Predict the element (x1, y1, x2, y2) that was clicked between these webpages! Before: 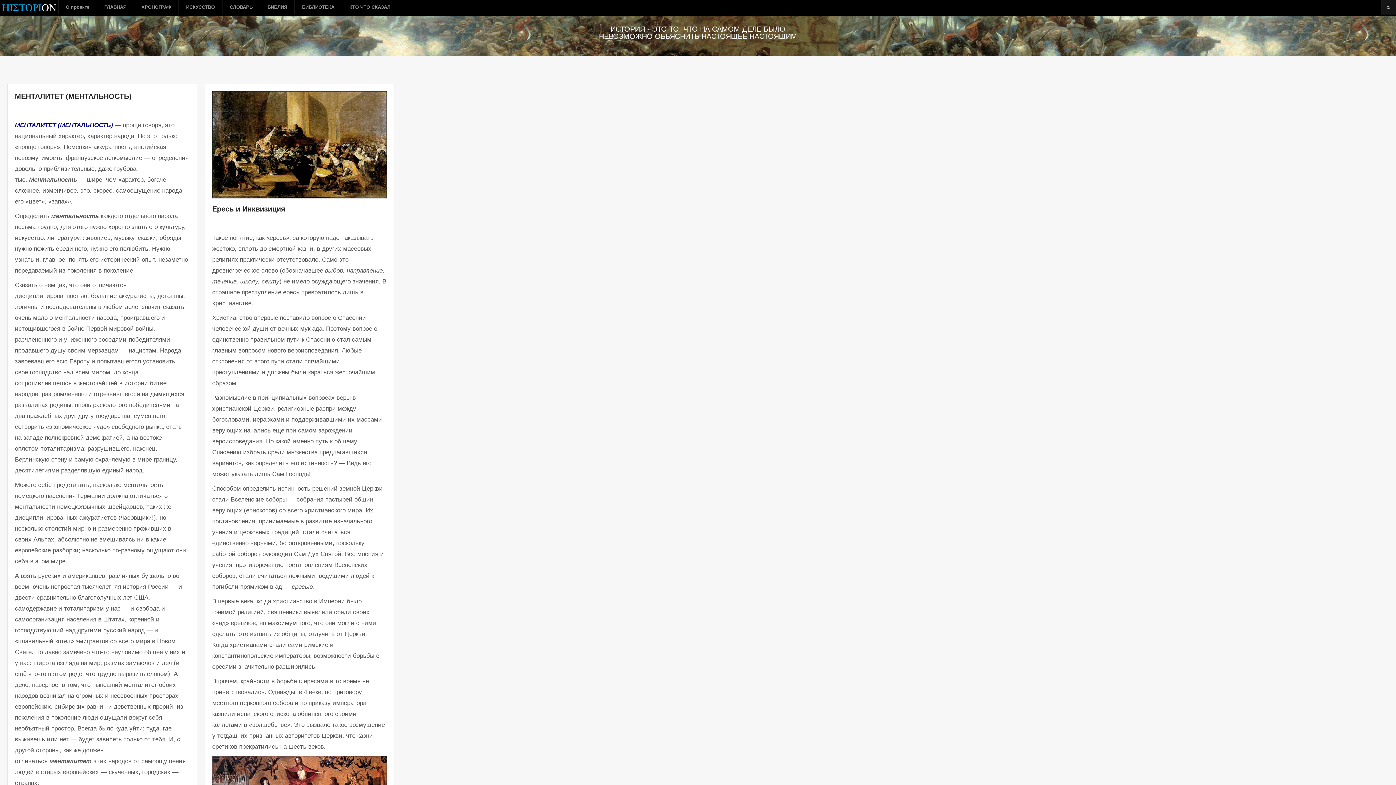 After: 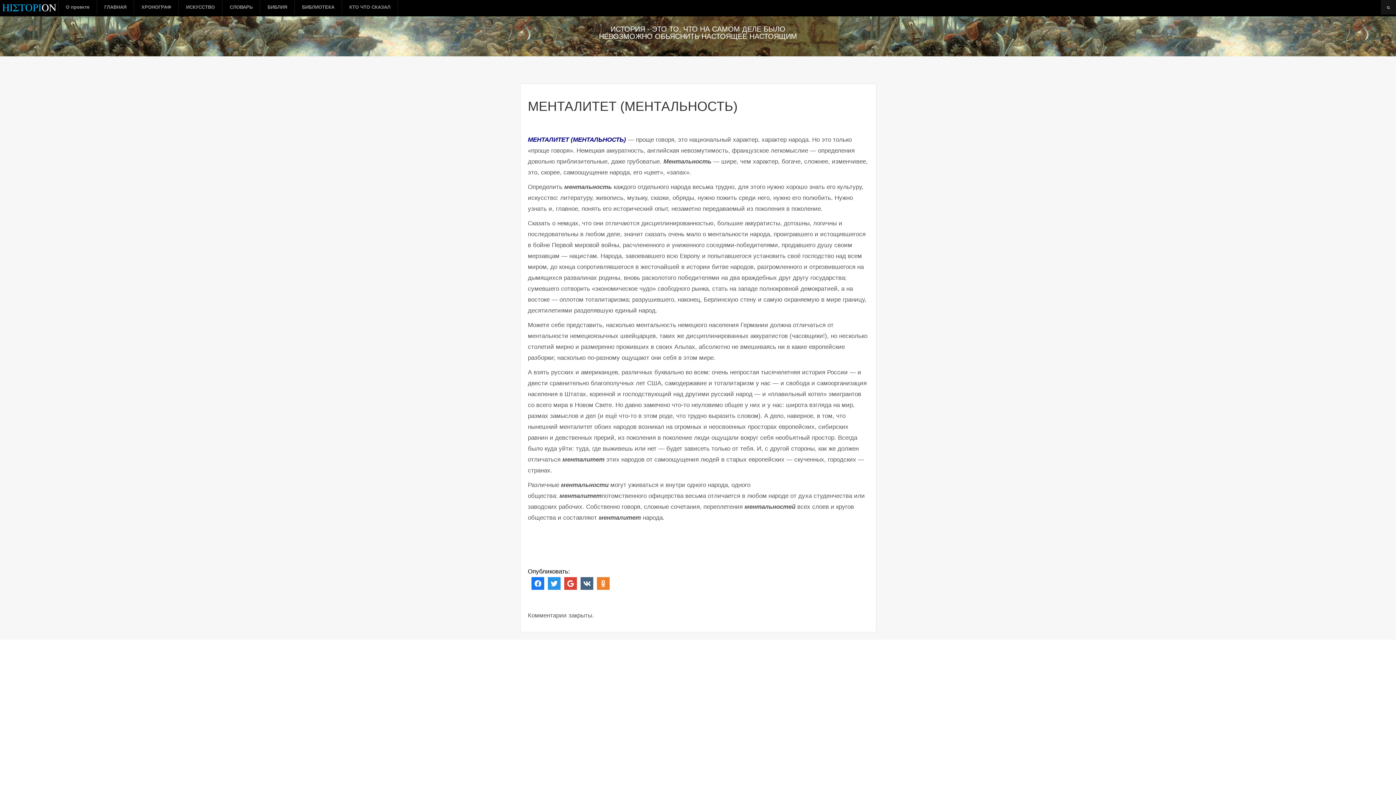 Action: bbox: (14, 92, 131, 100) label: МЕНТАЛИТЕТ (МЕНТАЛЬНОСТЬ)